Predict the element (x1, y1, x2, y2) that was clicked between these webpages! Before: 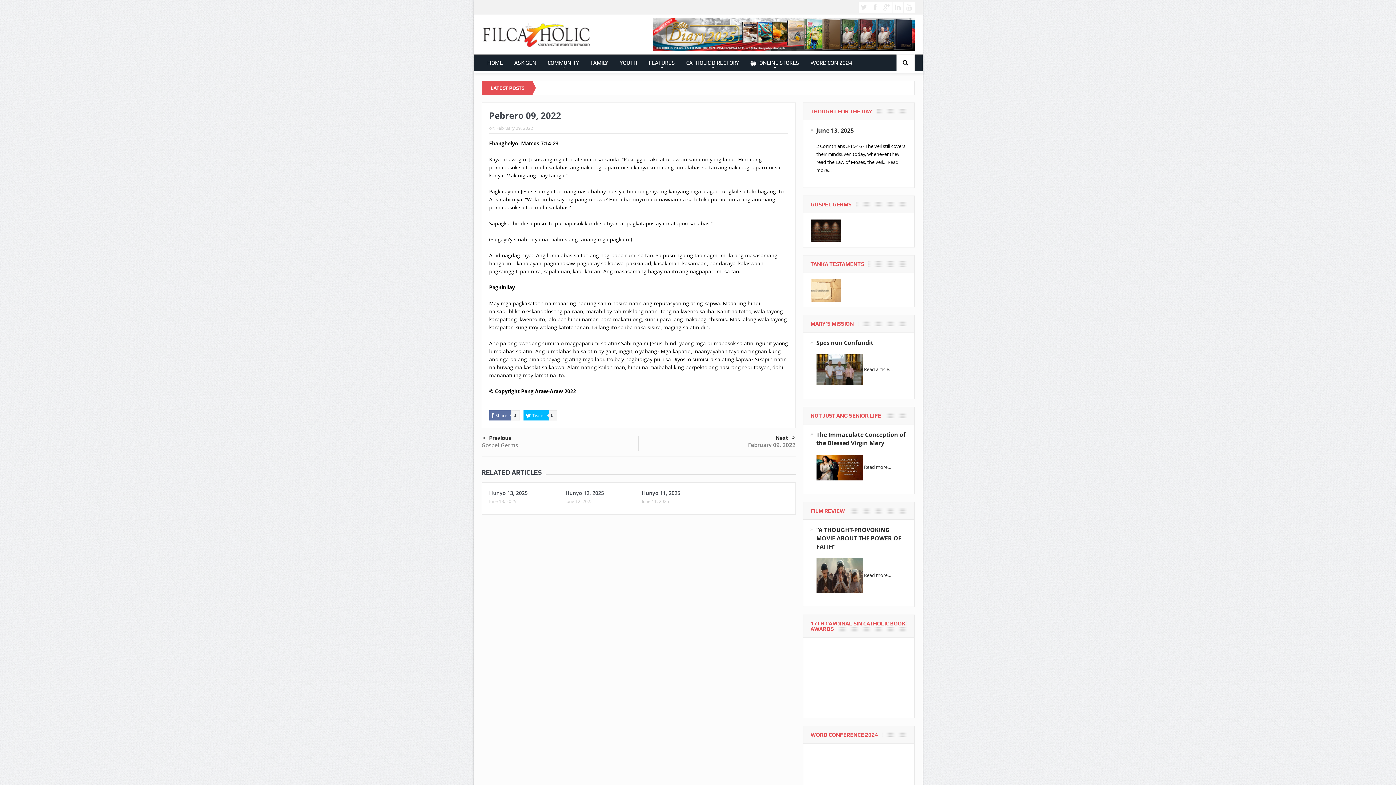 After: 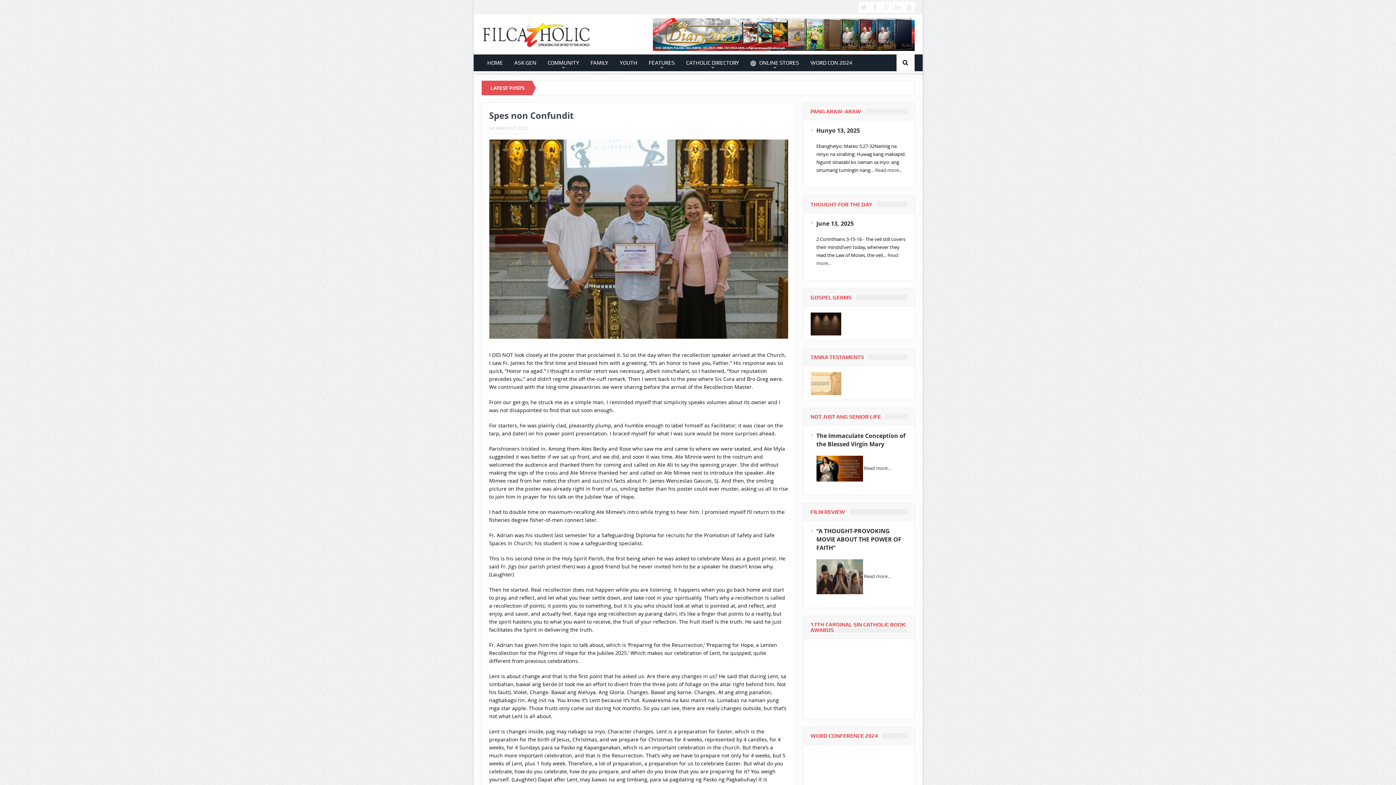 Action: bbox: (816, 366, 863, 372)